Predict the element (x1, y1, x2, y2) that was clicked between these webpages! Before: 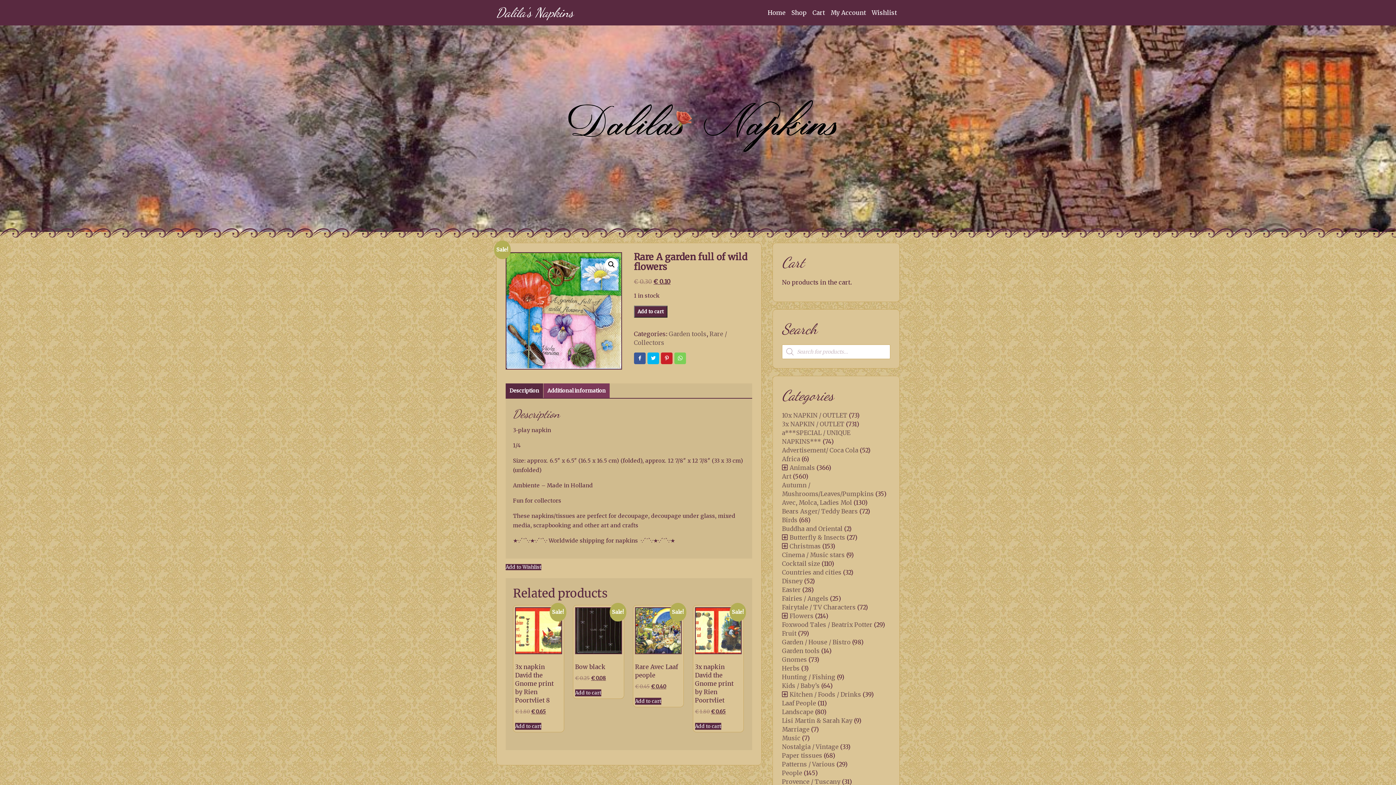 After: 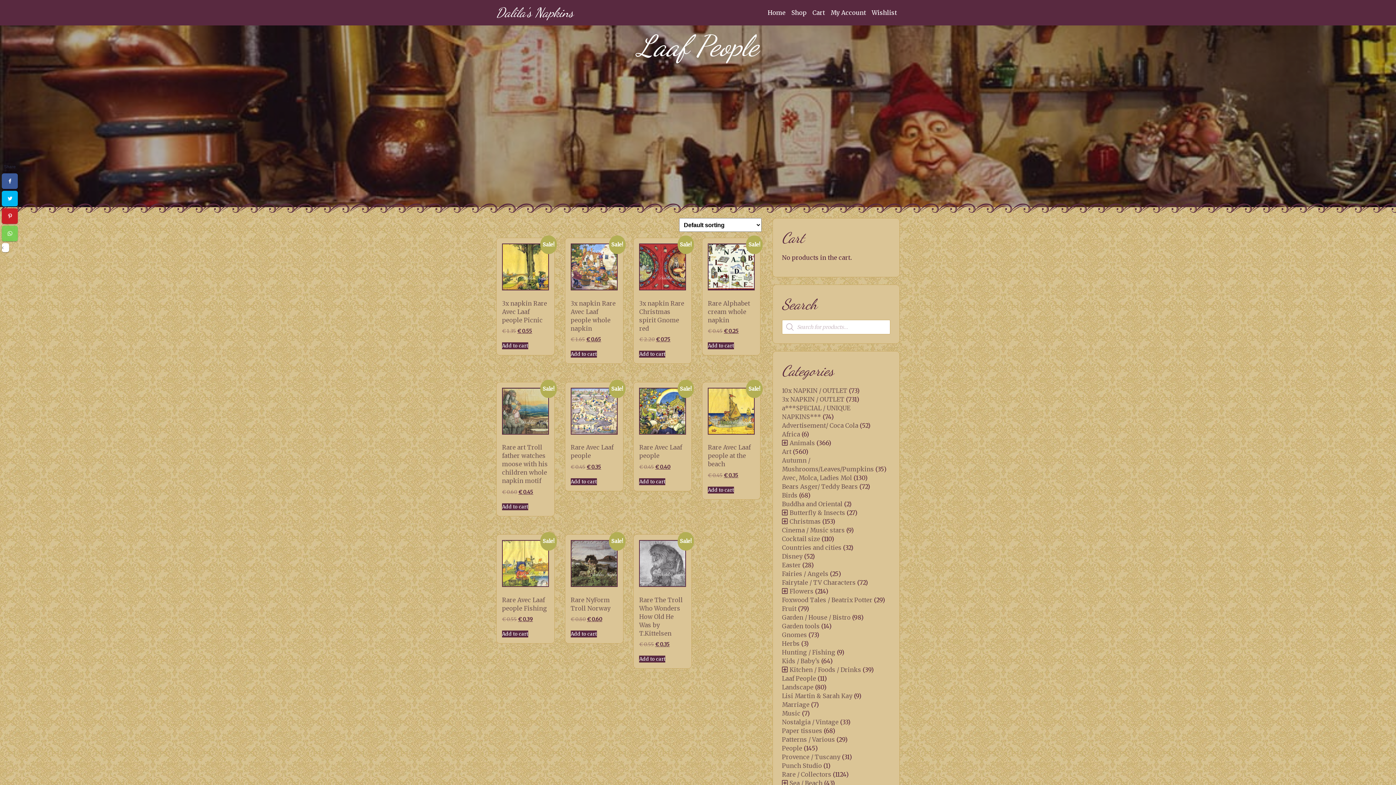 Action: label: Laaf People bbox: (782, 700, 816, 707)